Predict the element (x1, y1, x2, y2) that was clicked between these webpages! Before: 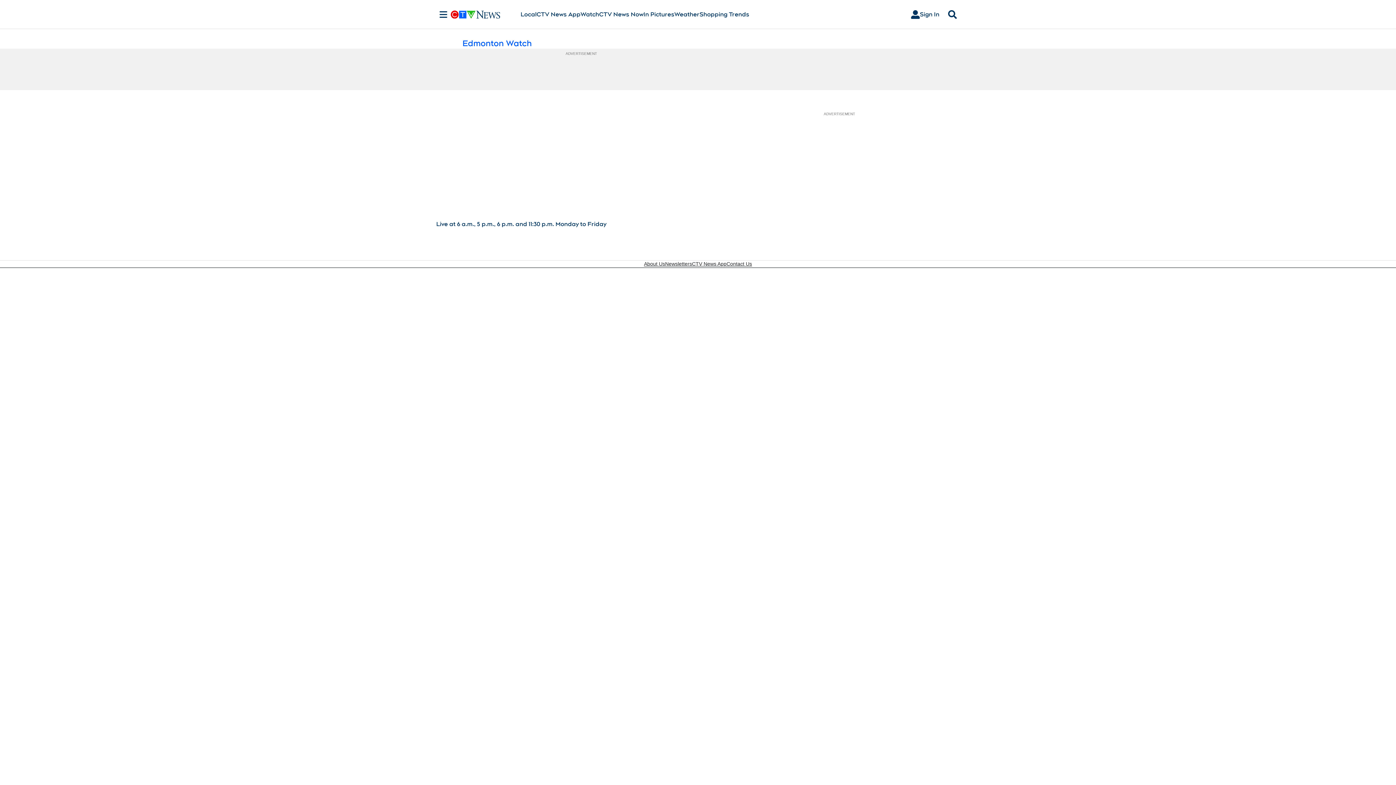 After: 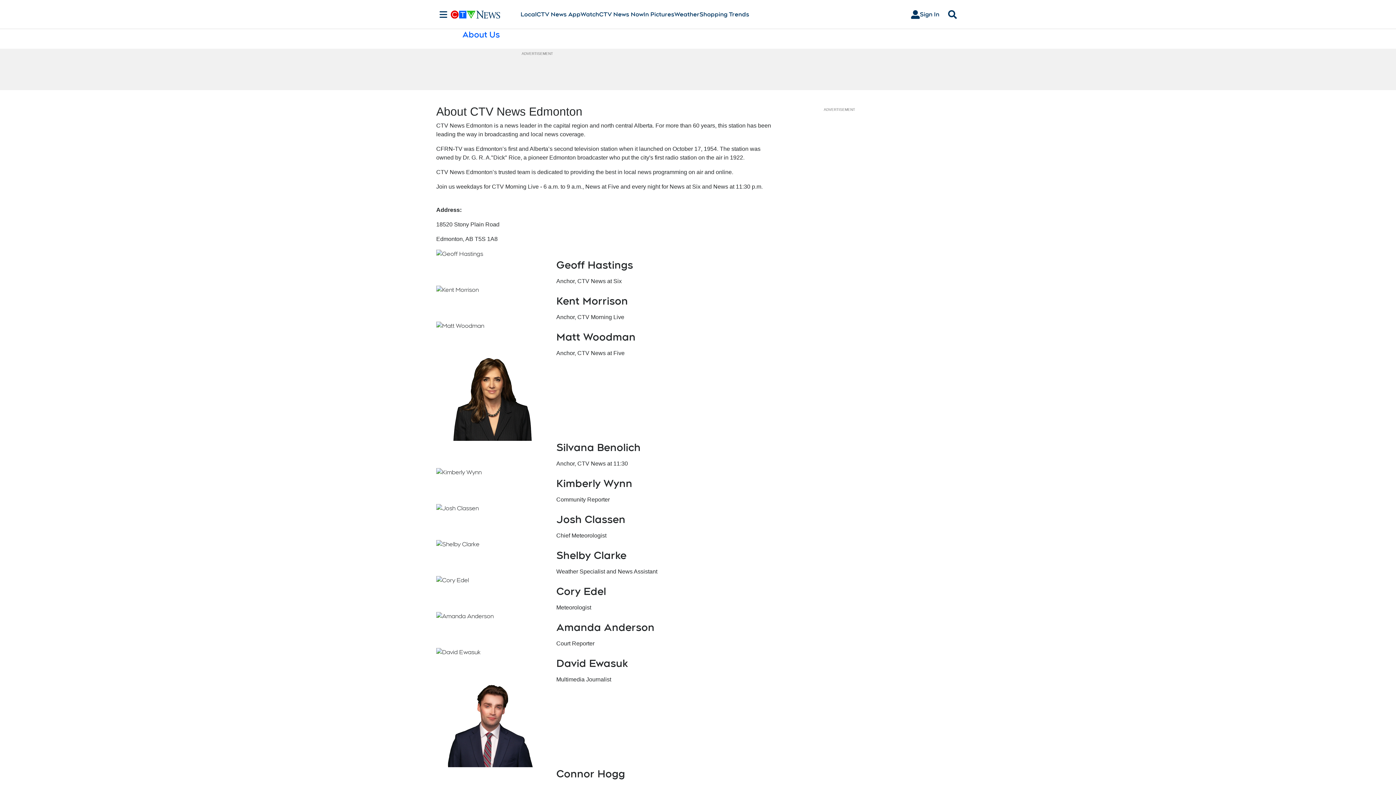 Action: bbox: (644, 260, 665, 267) label: About Us